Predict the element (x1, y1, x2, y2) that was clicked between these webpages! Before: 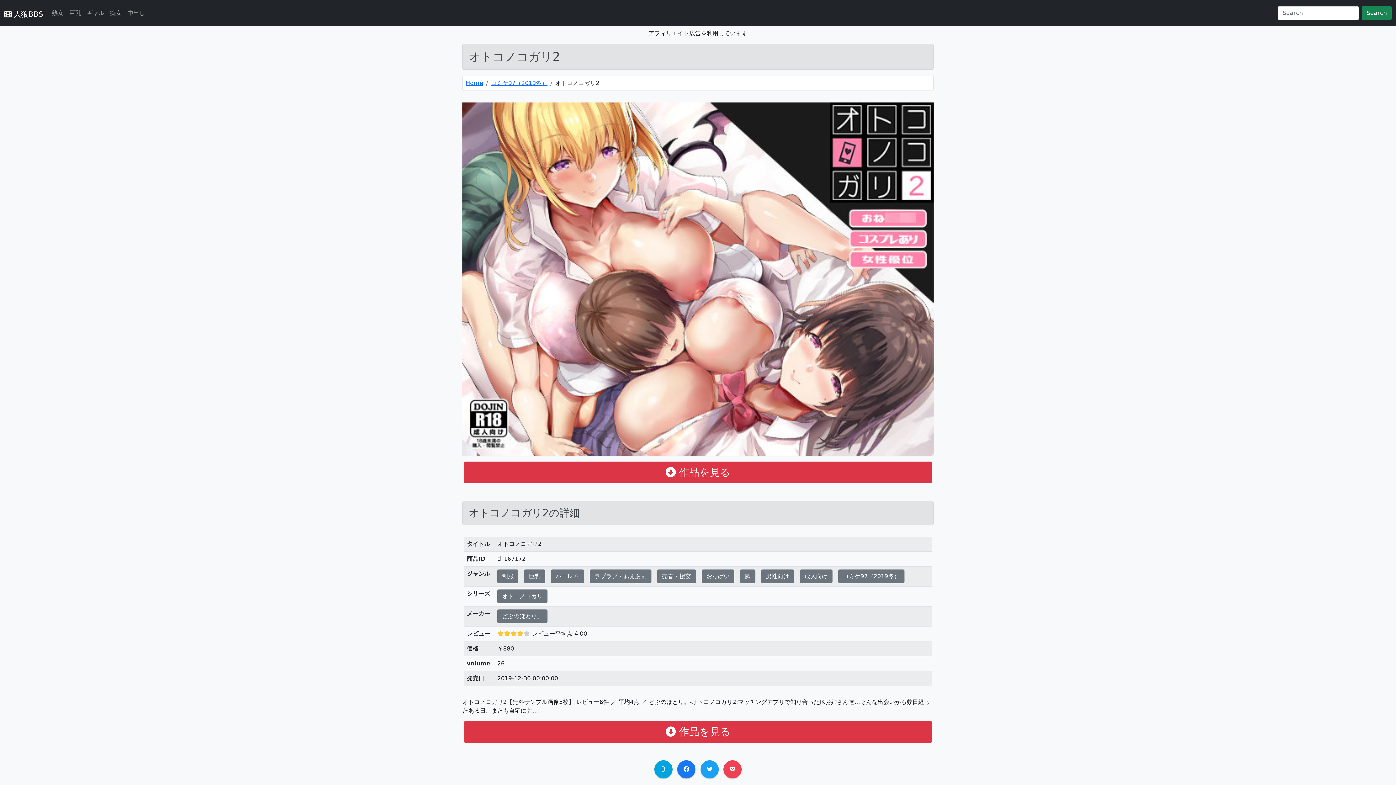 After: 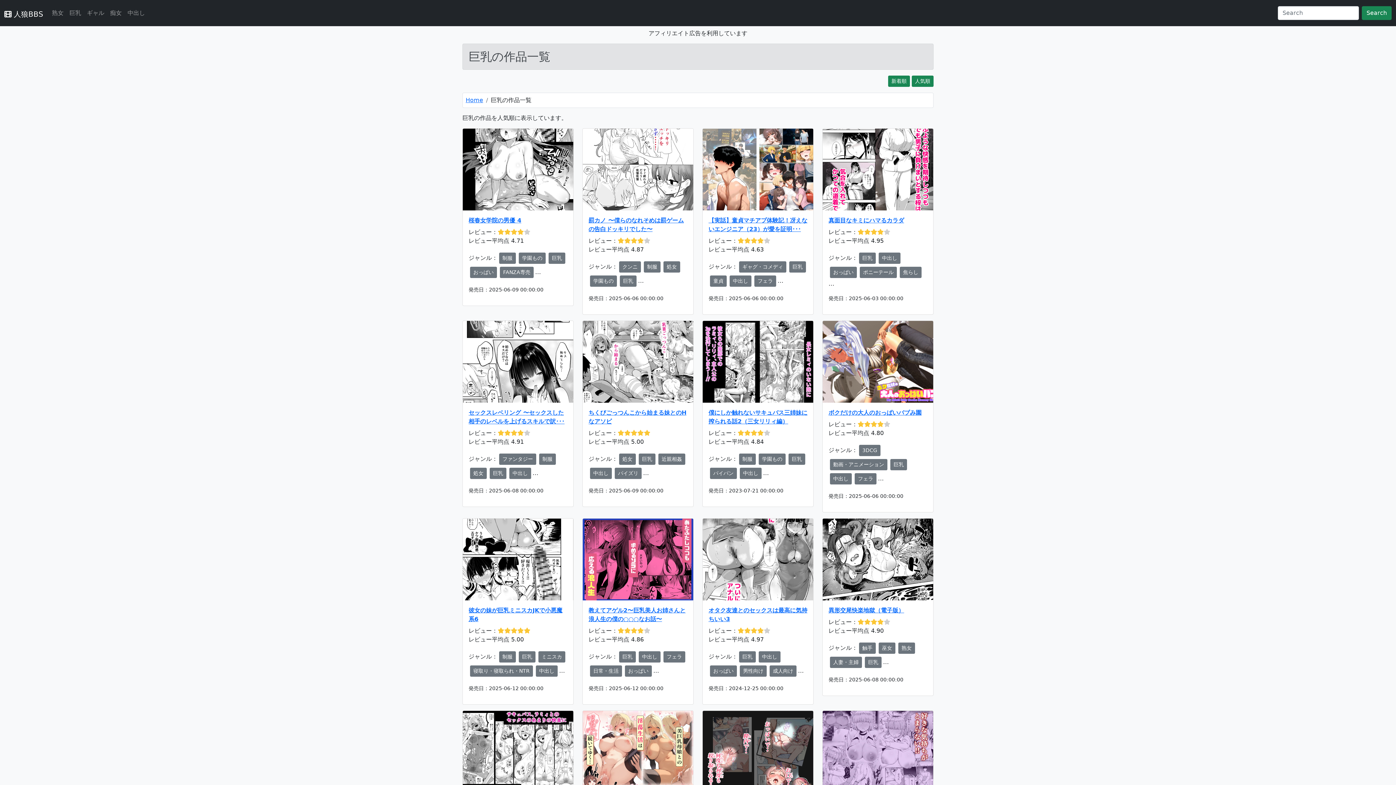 Action: bbox: (66, 5, 84, 20) label: 巨乳